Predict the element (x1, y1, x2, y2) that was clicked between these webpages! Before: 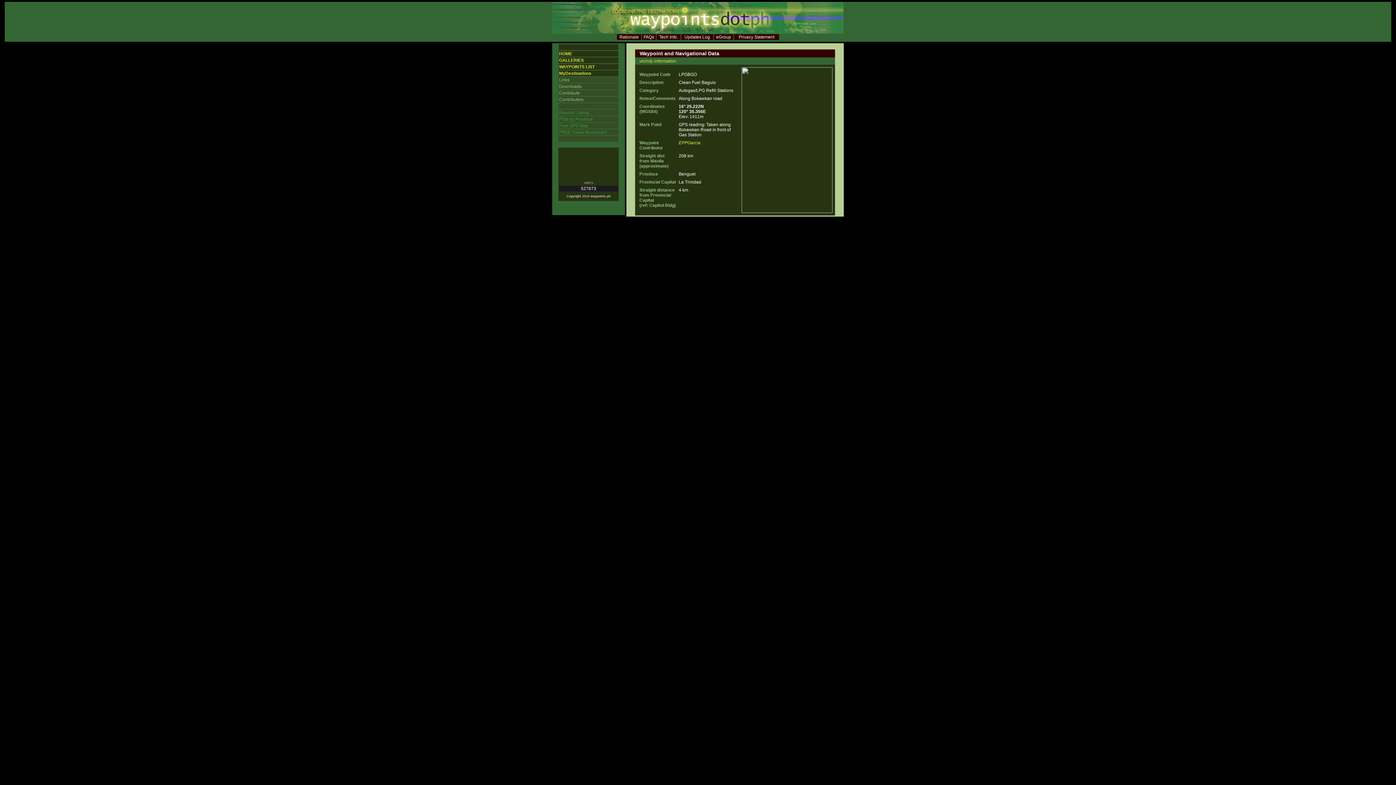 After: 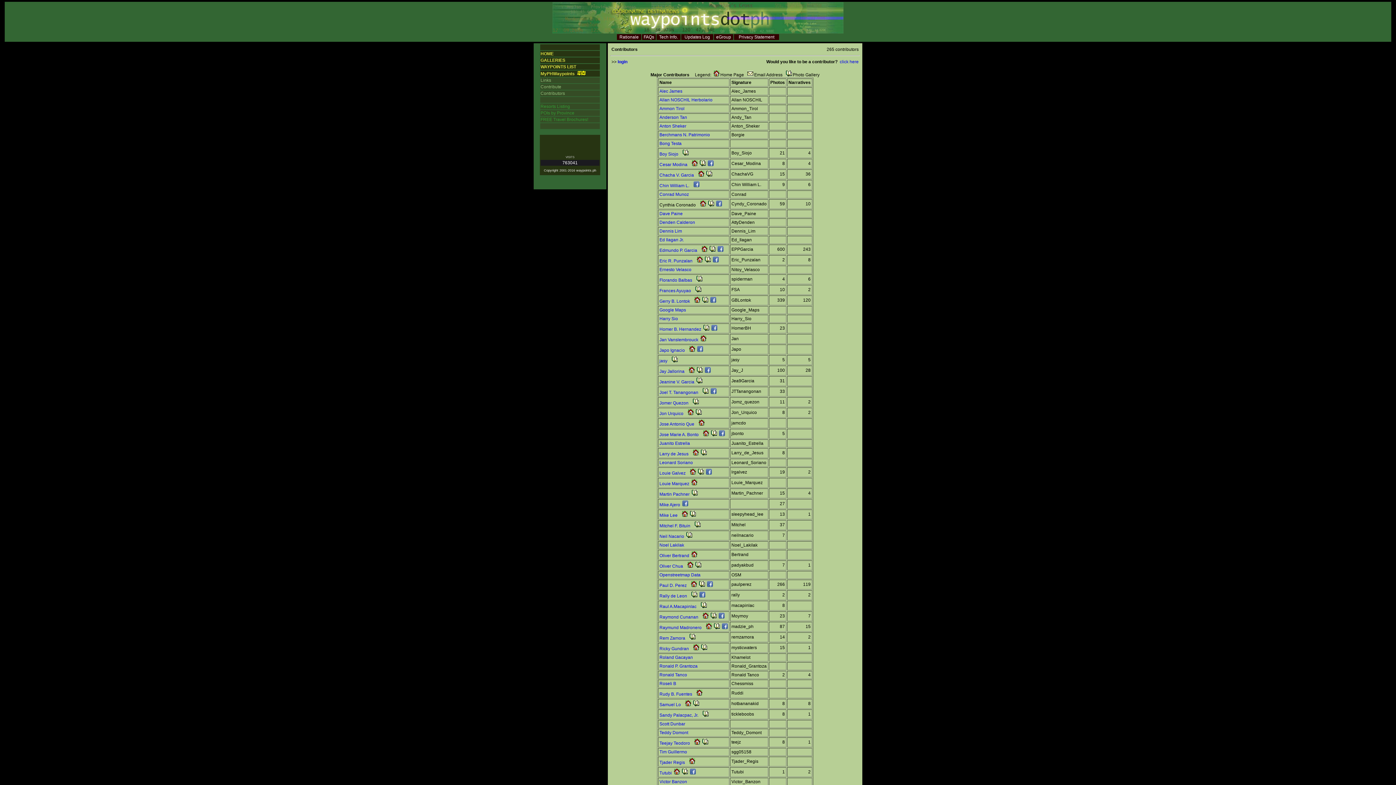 Action: label: Contributors bbox: (559, 97, 583, 102)